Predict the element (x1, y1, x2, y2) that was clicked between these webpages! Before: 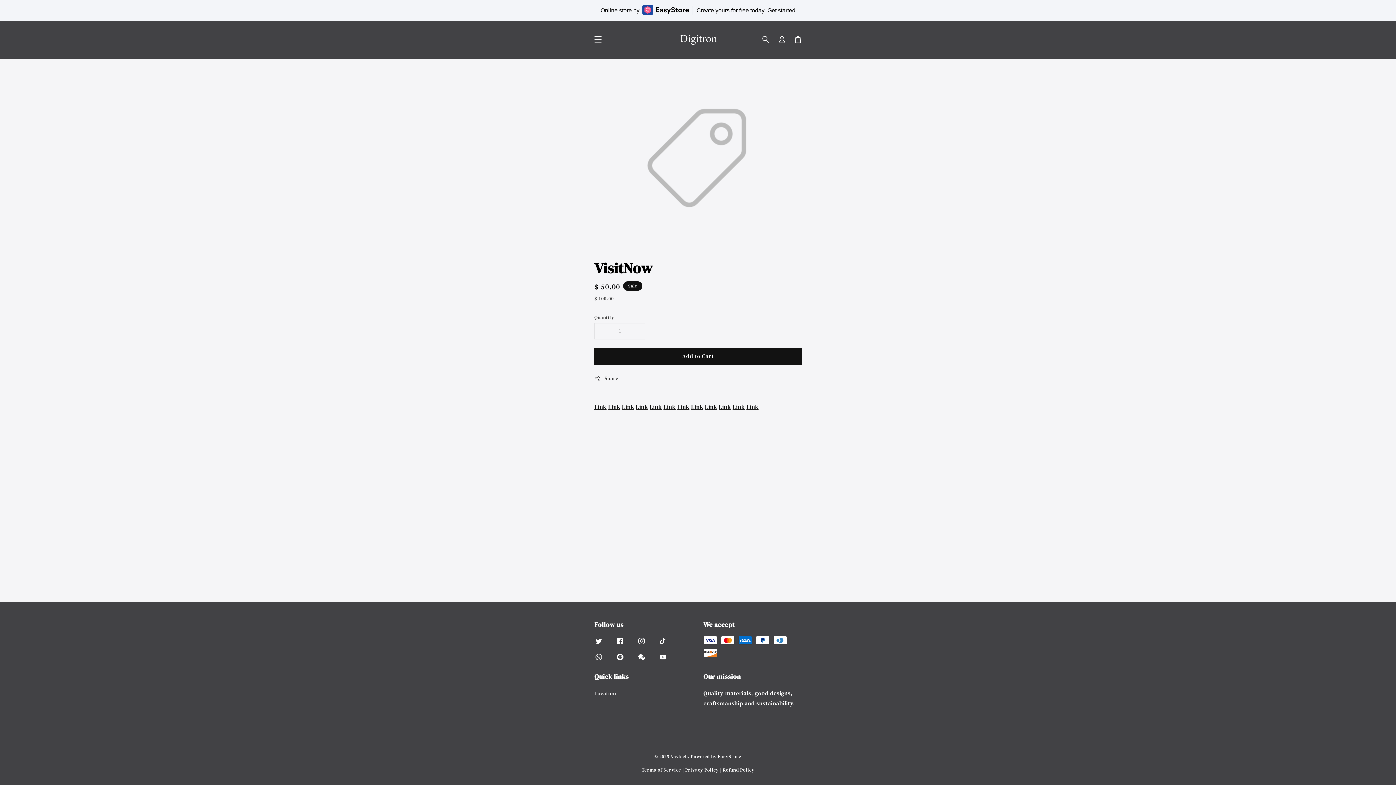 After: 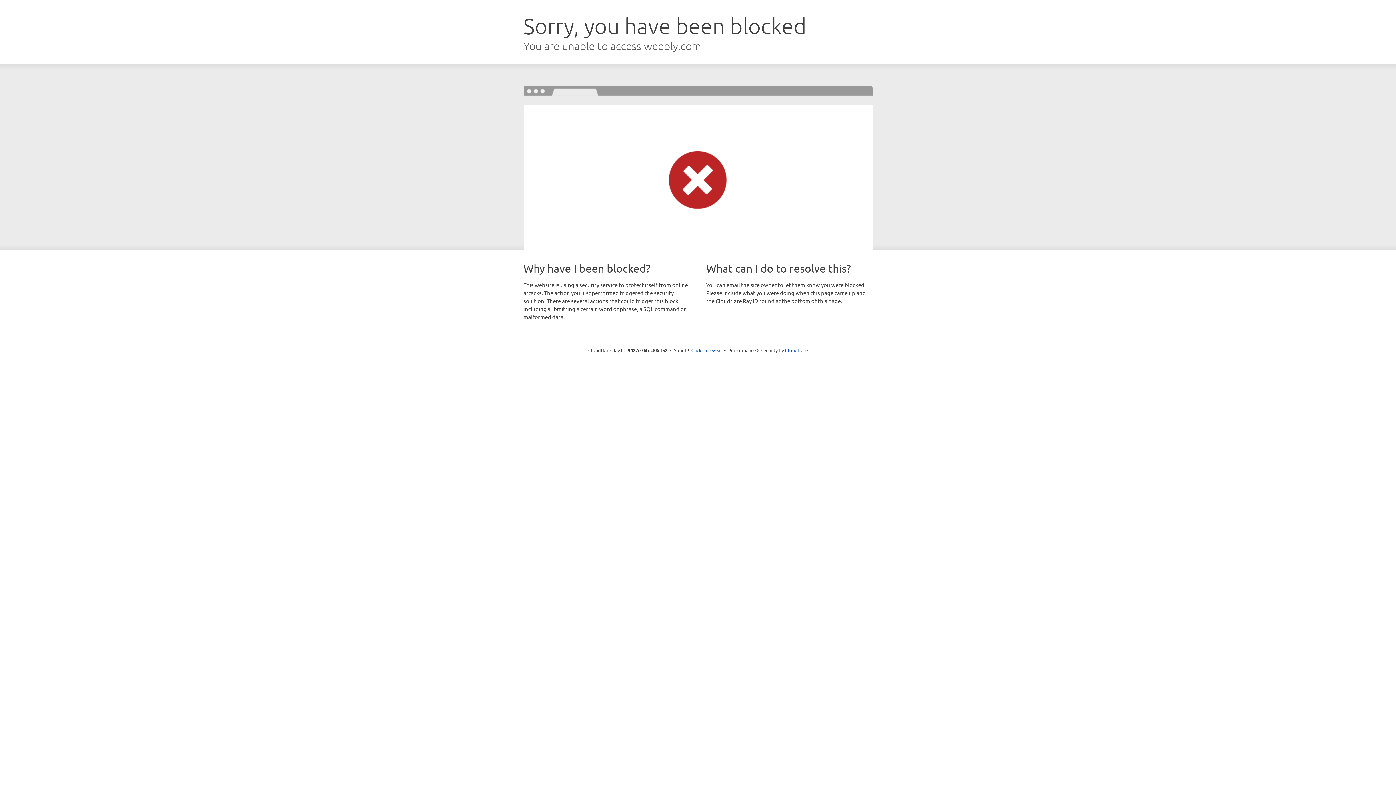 Action: bbox: (636, 402, 648, 410) label: Link